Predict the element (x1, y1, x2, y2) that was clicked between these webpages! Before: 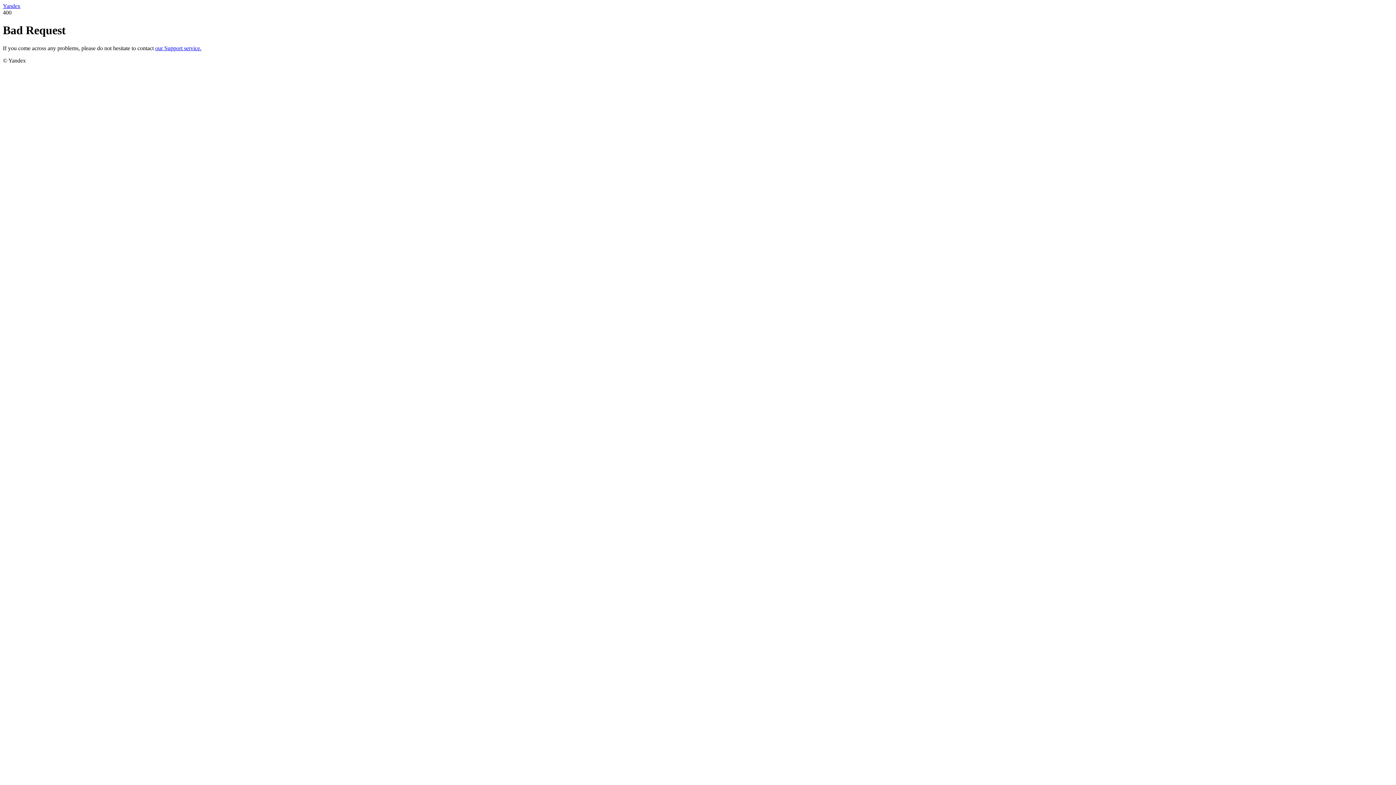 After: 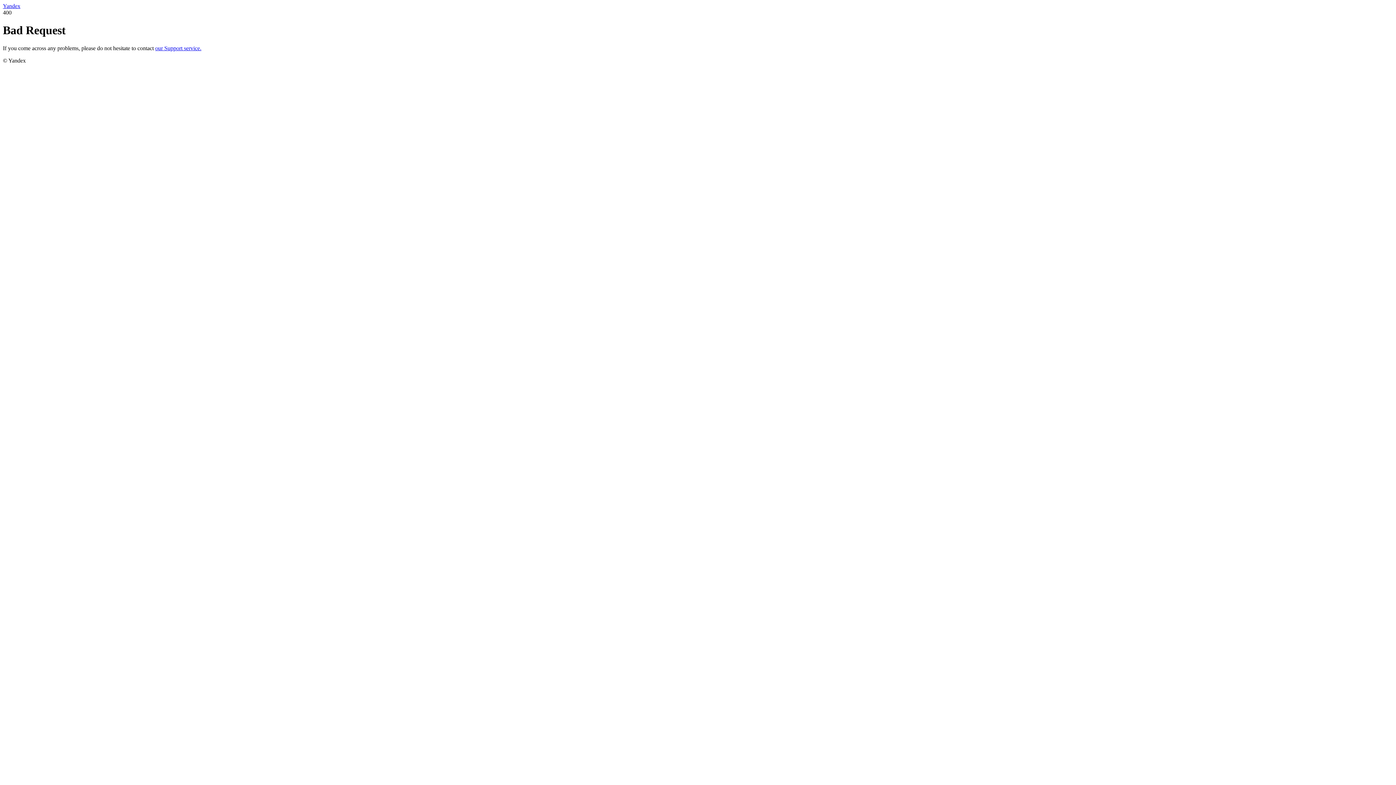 Action: label: Yandex bbox: (2, 2, 20, 9)